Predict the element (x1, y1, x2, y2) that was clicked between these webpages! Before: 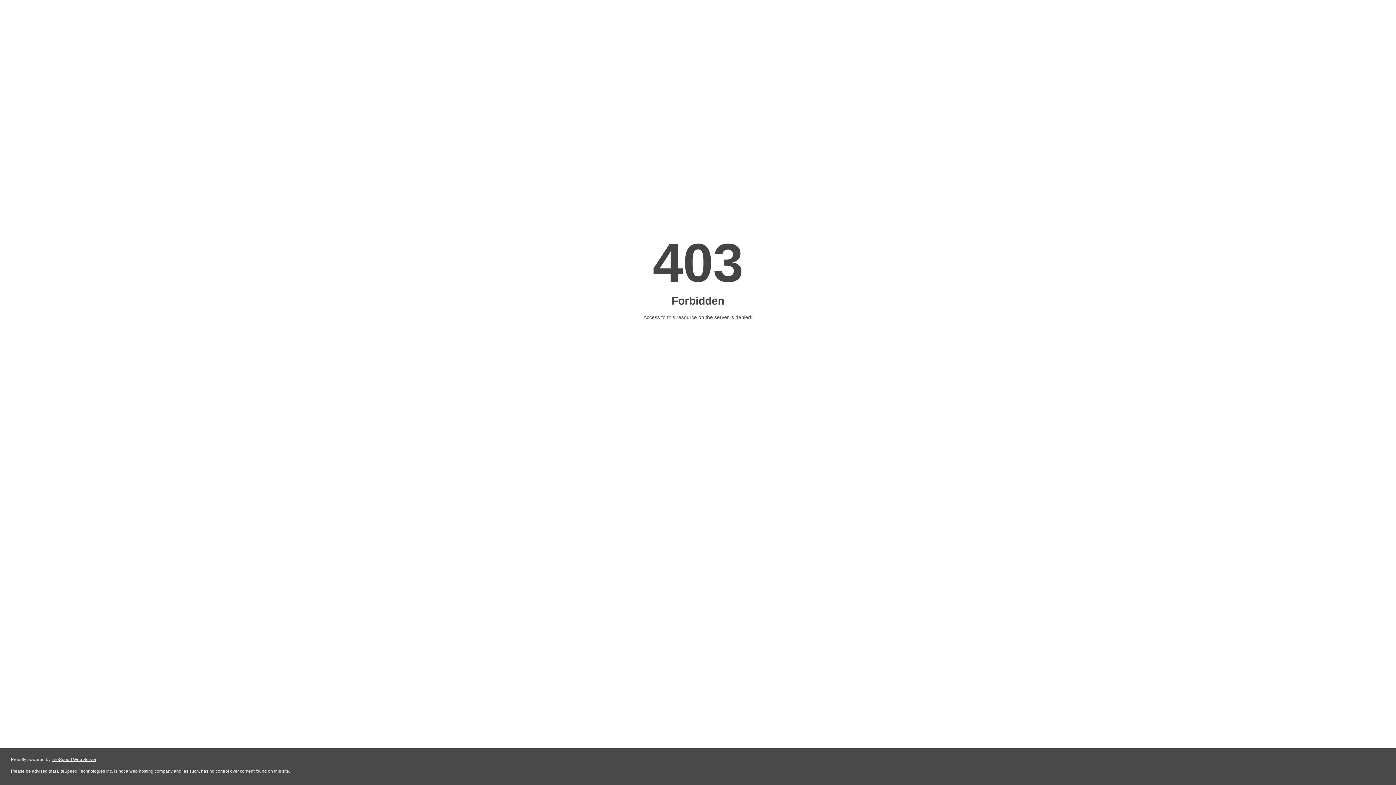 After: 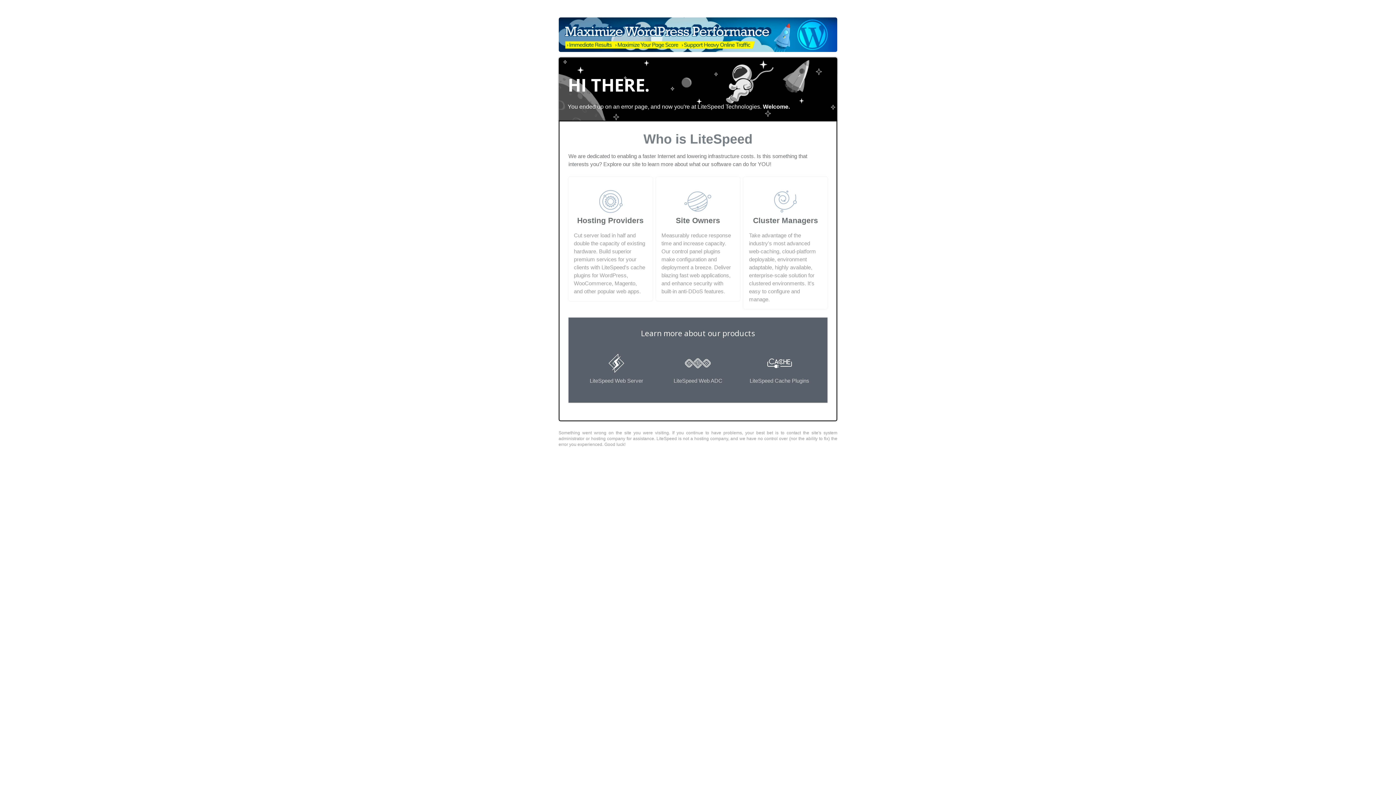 Action: label: LiteSpeed Web Server bbox: (51, 757, 96, 762)